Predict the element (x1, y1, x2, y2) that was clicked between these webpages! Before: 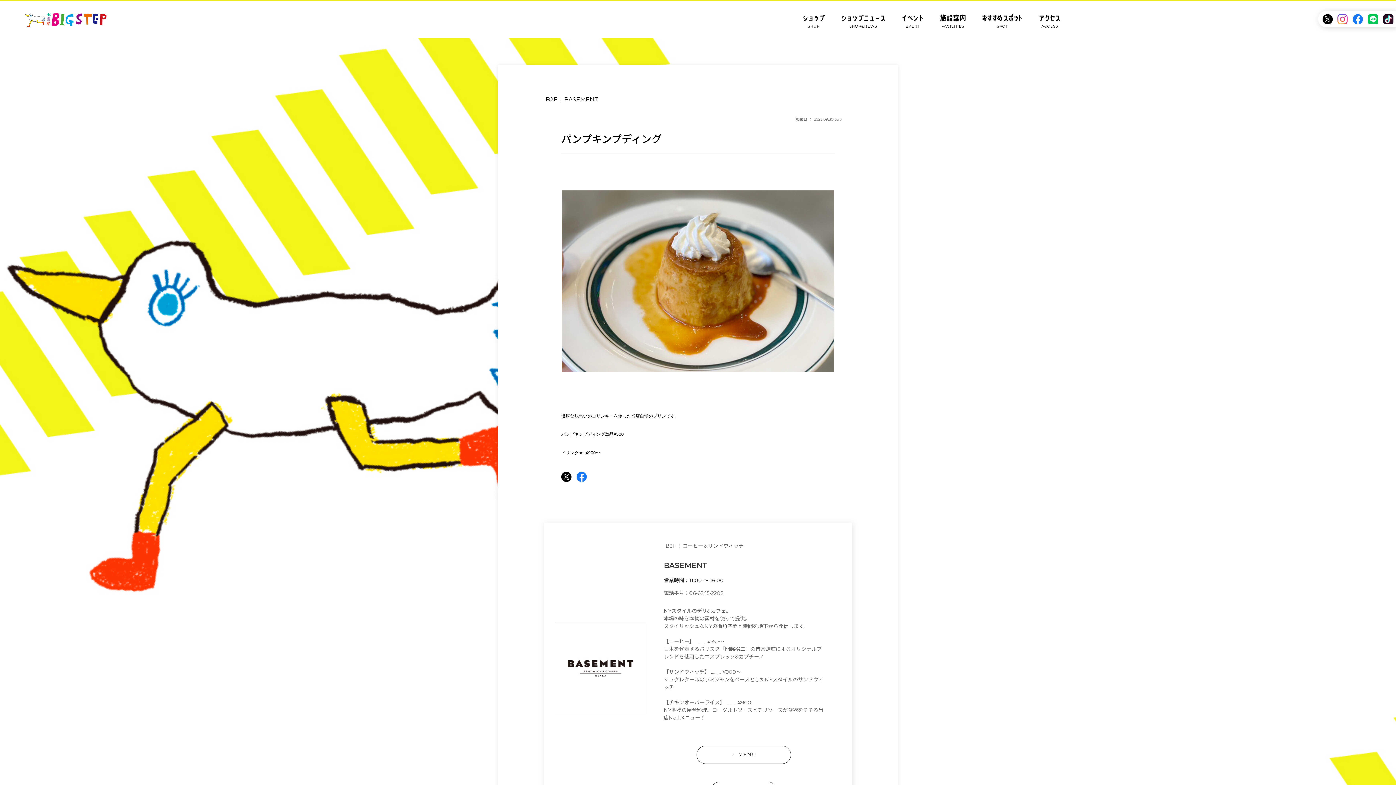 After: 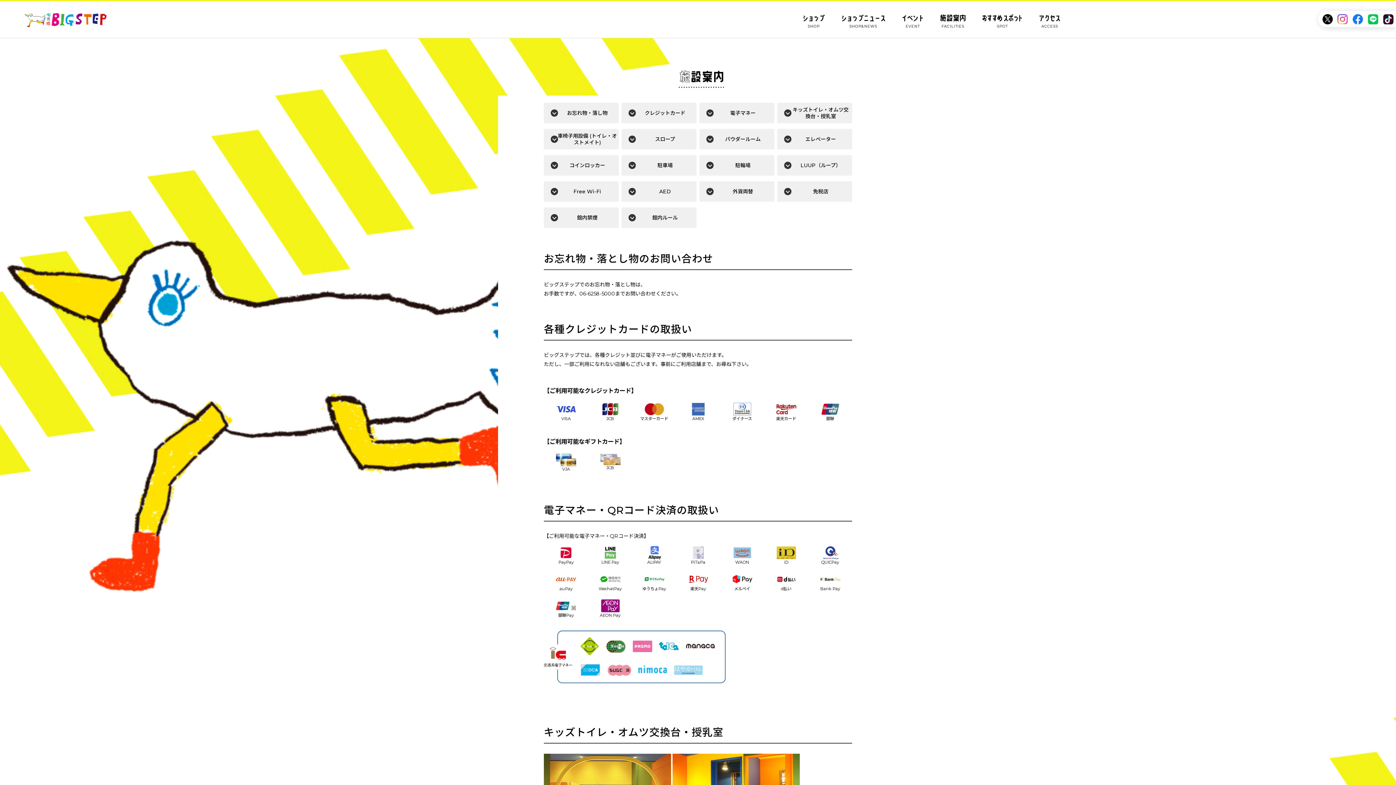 Action: label: 
FACILITIES bbox: (940, 13, 966, 37)